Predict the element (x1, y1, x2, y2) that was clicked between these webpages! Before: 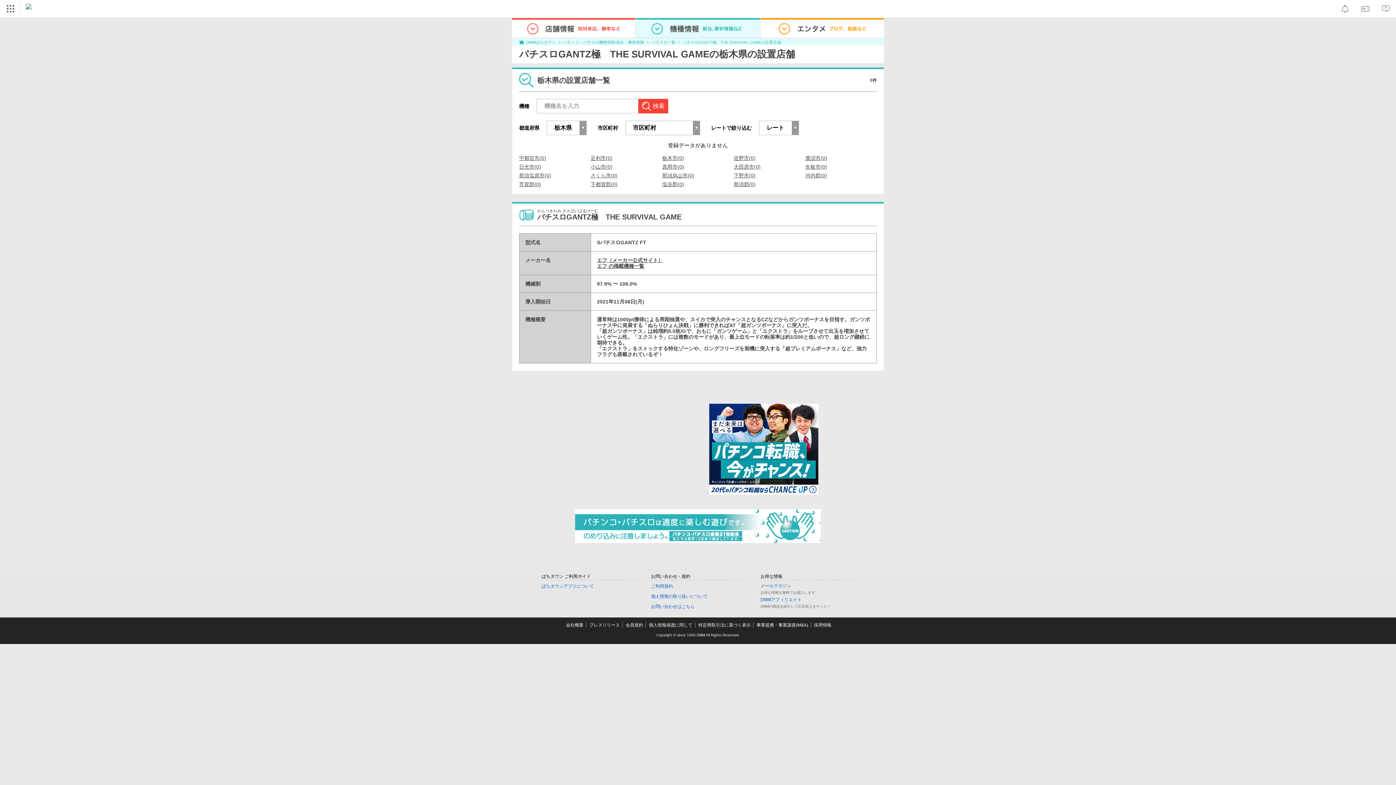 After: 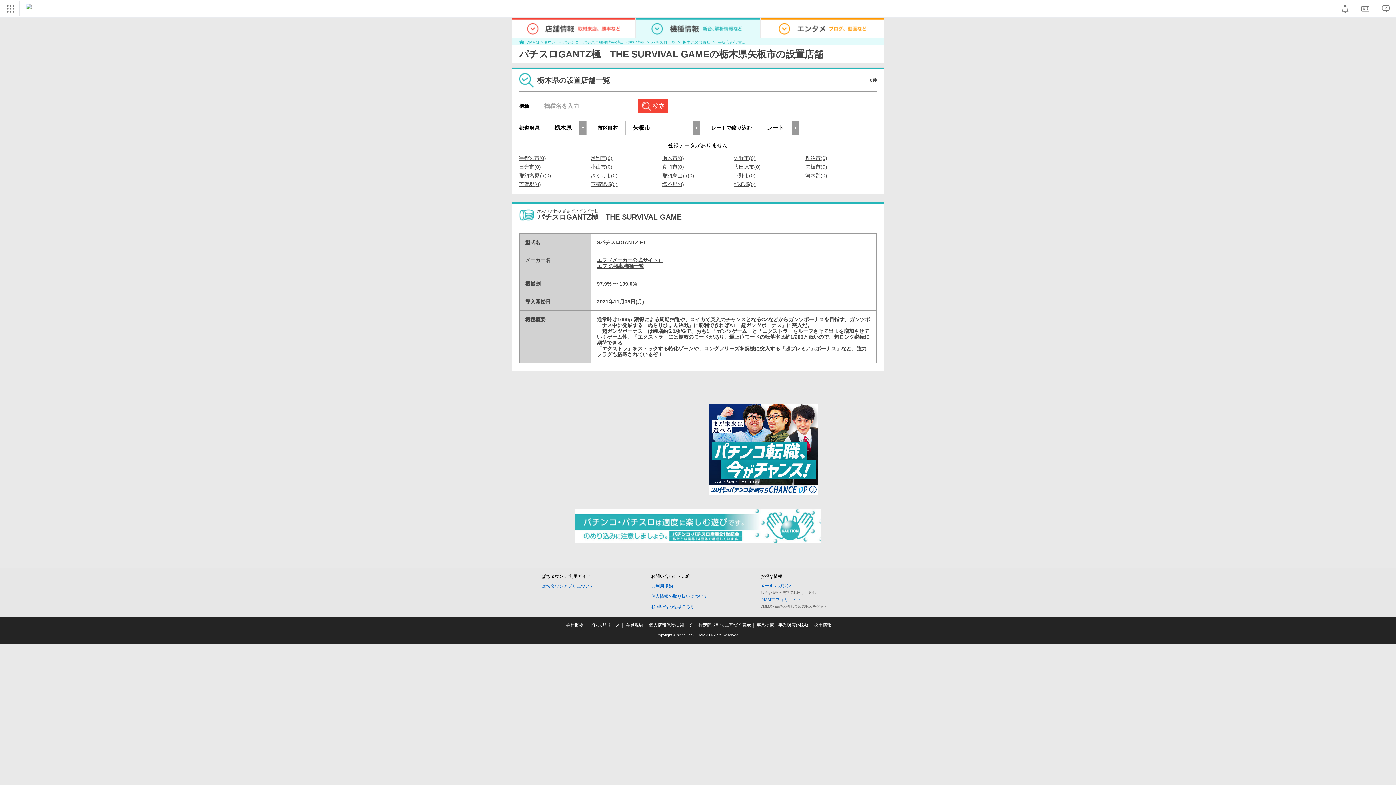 Action: label: 矢板市(0) bbox: (805, 164, 827, 169)